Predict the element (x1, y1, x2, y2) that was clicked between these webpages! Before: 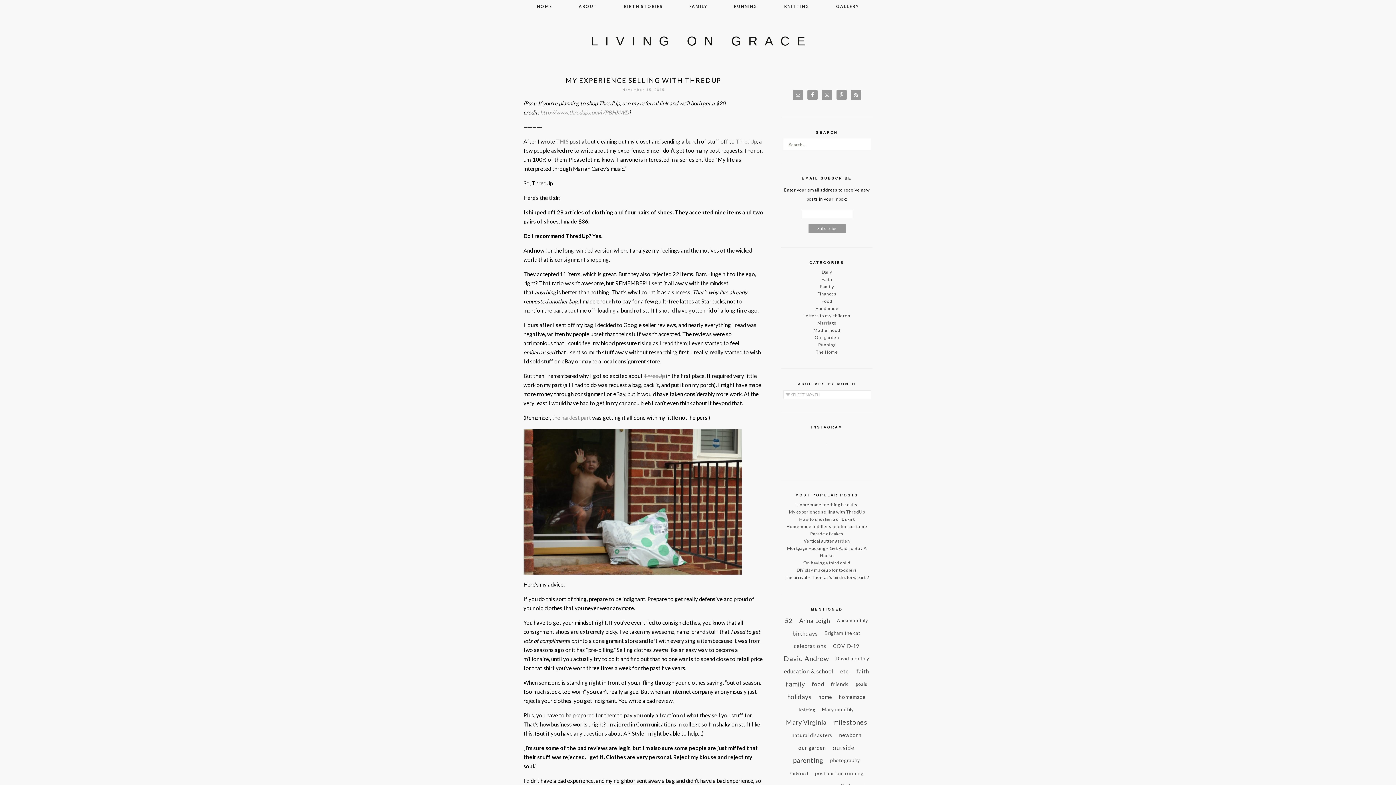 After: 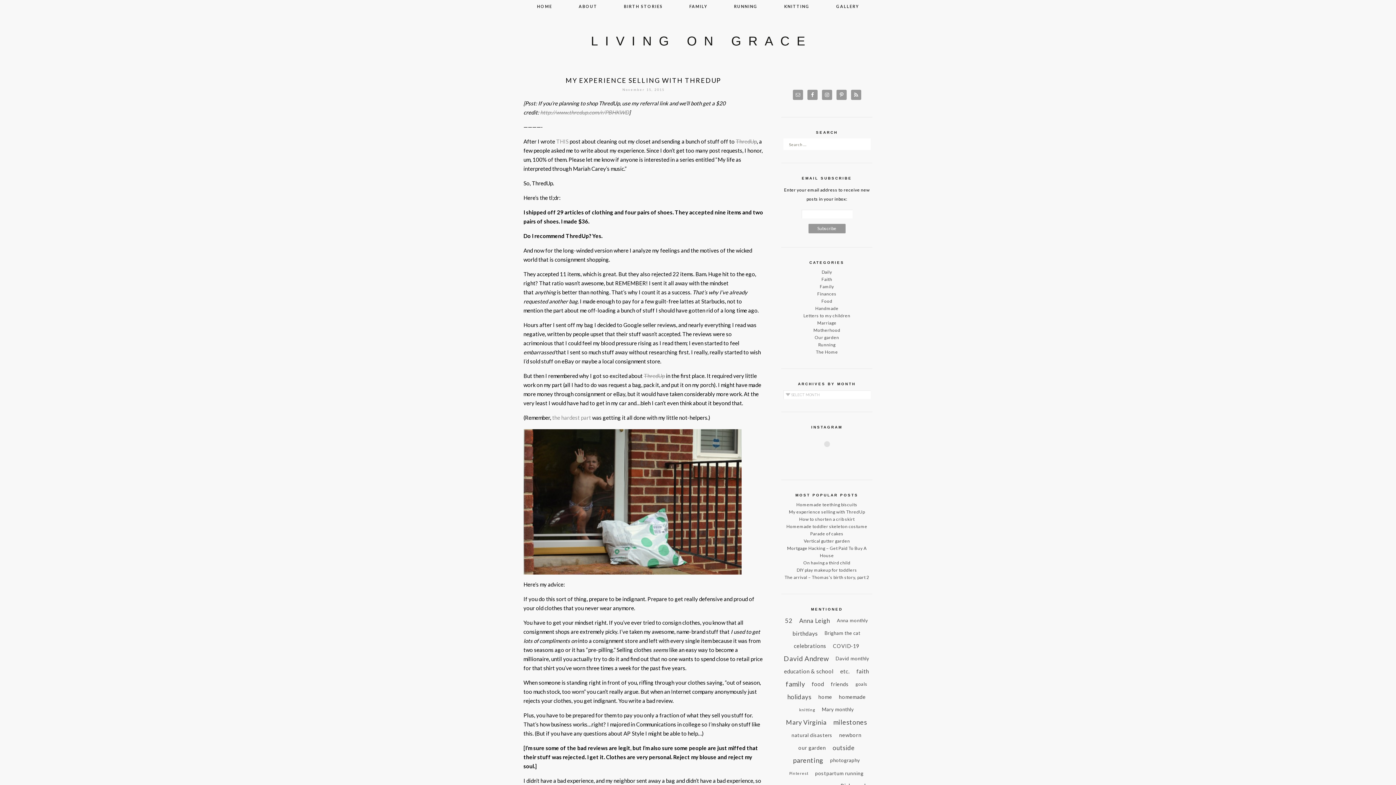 Action: label: My experience selling with ThredUp bbox: (789, 509, 865, 514)